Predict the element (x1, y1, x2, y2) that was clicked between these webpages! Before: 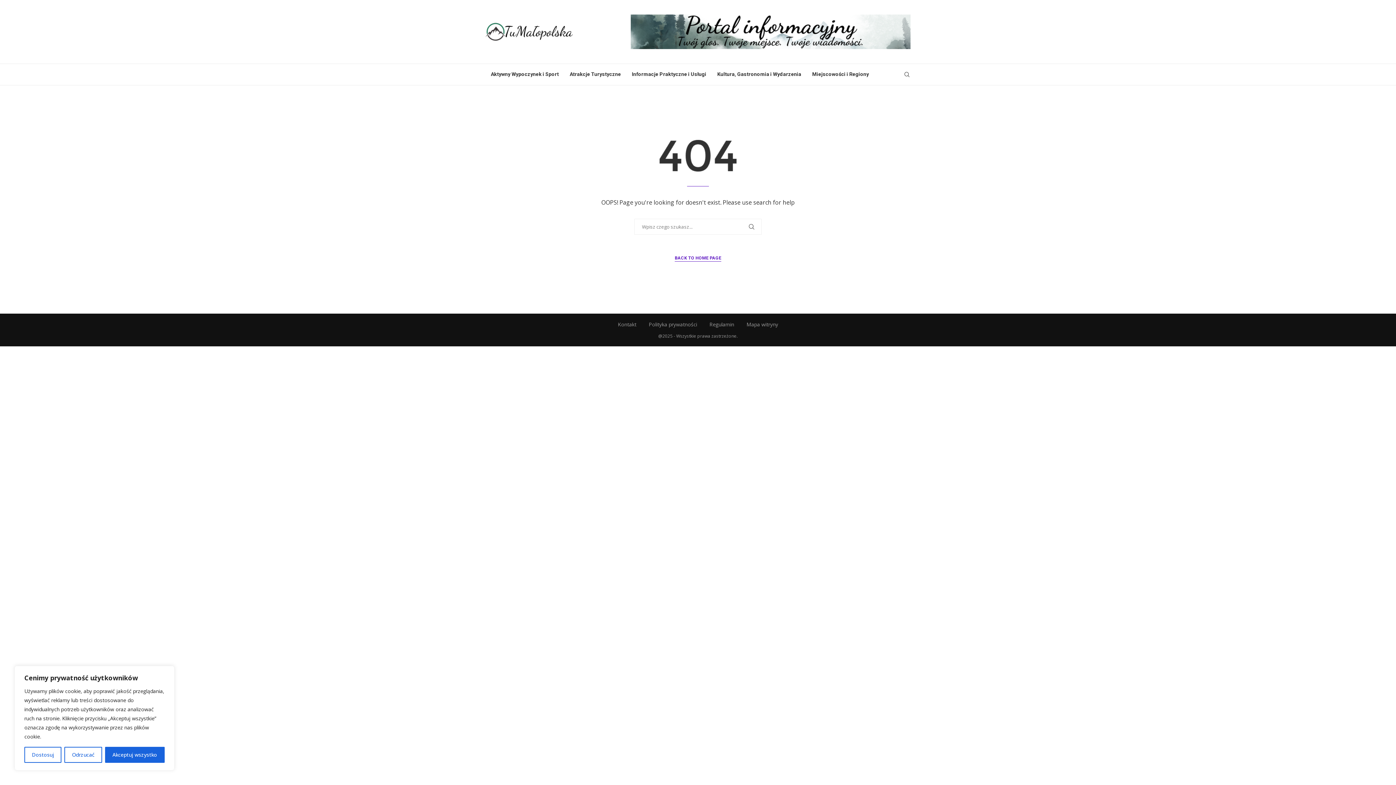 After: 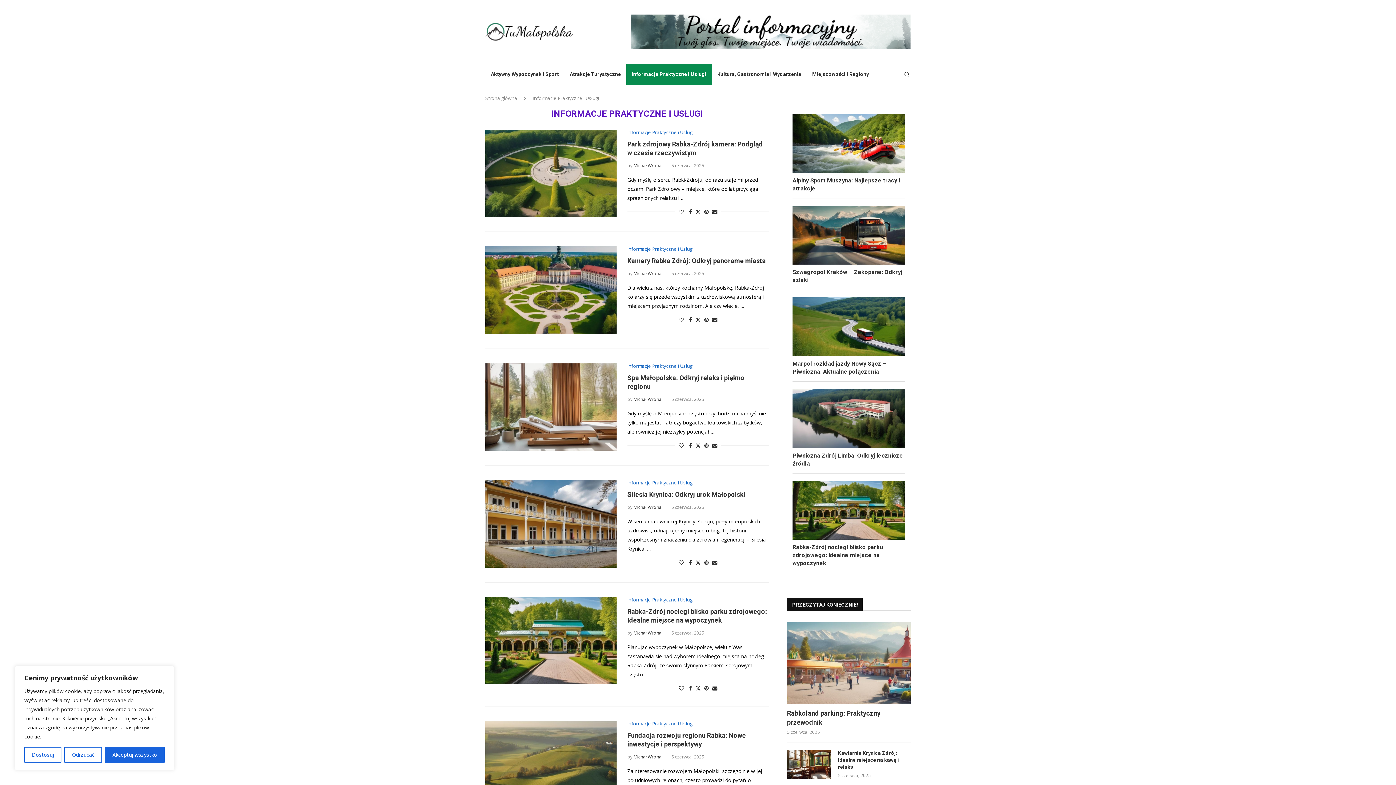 Action: bbox: (626, 63, 712, 85) label: Informacje Praktyczne i Usługi